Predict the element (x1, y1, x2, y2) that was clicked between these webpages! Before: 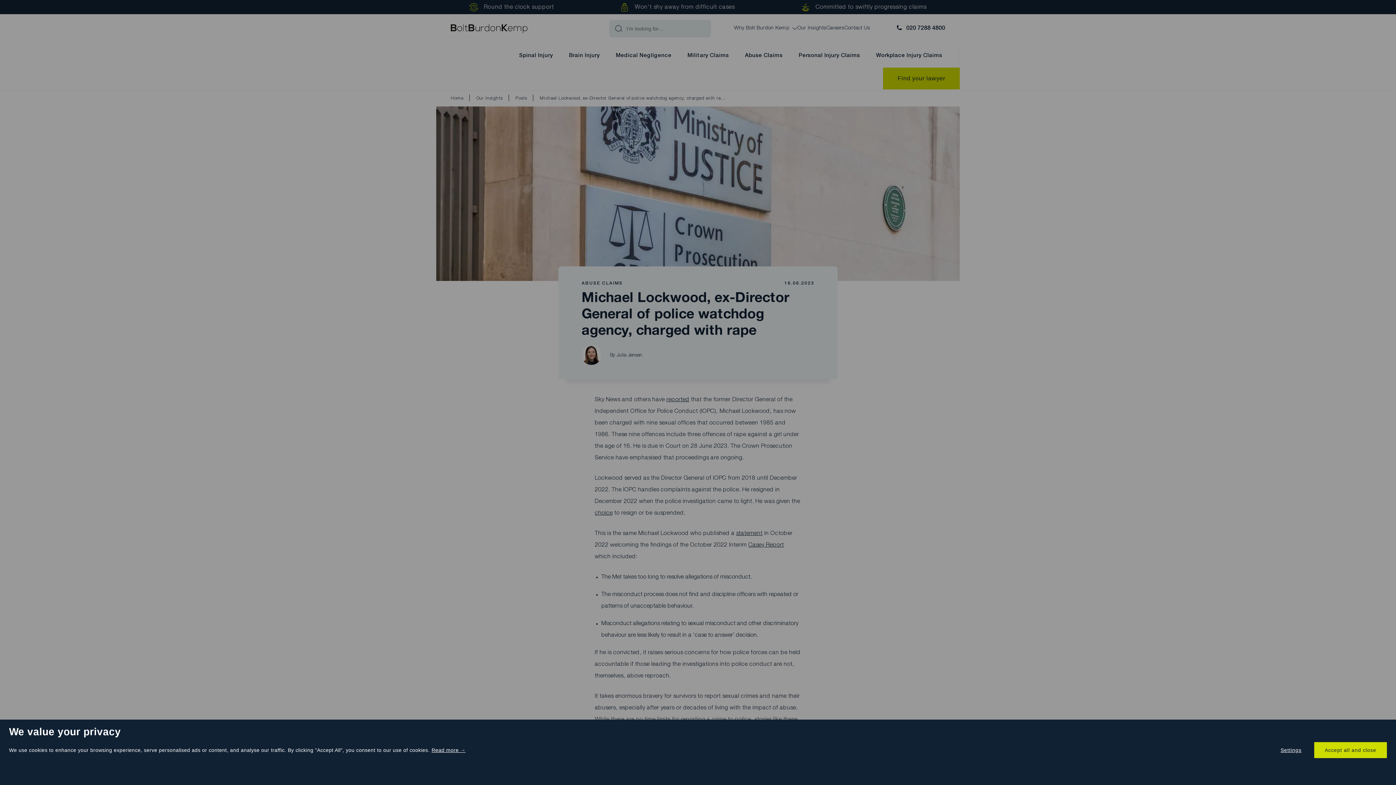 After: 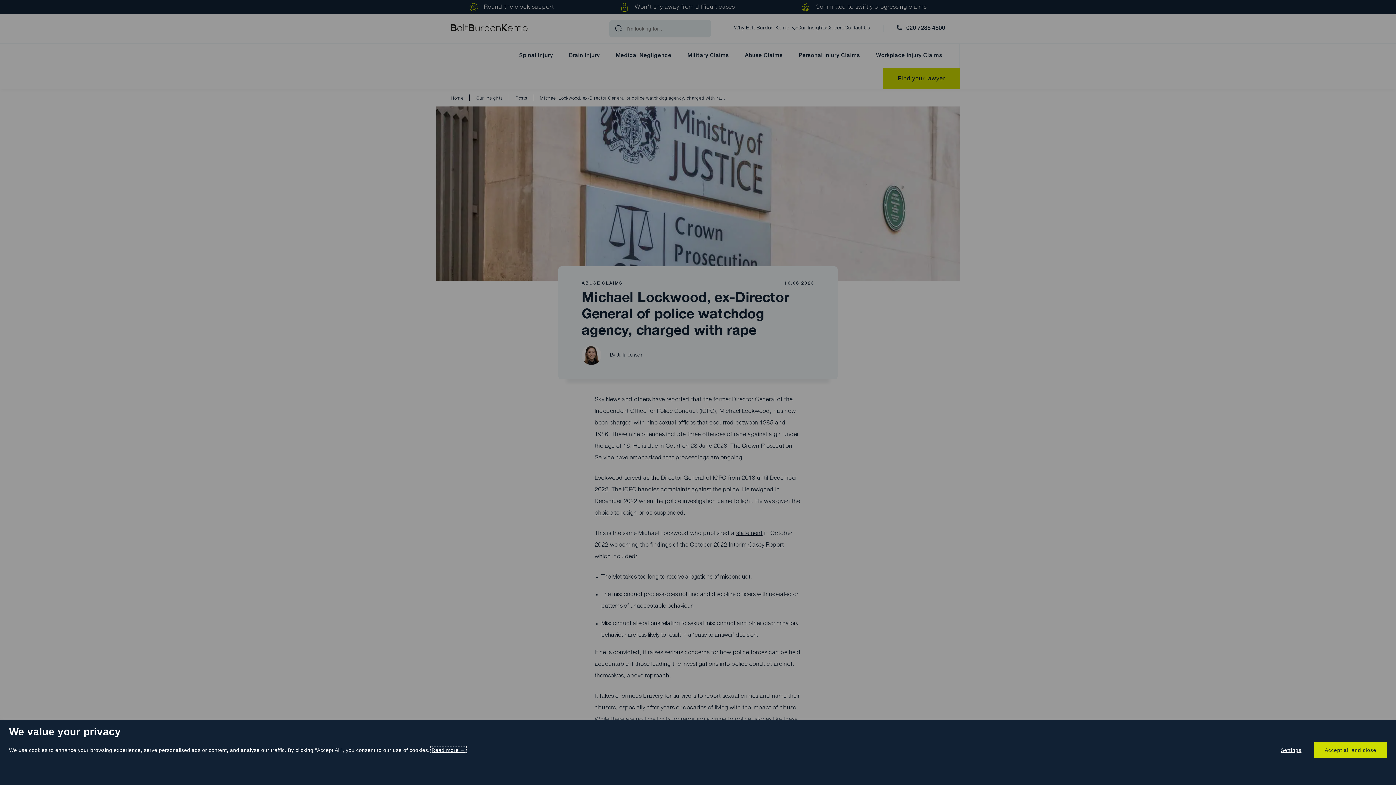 Action: bbox: (431, 747, 466, 753) label: Read more →